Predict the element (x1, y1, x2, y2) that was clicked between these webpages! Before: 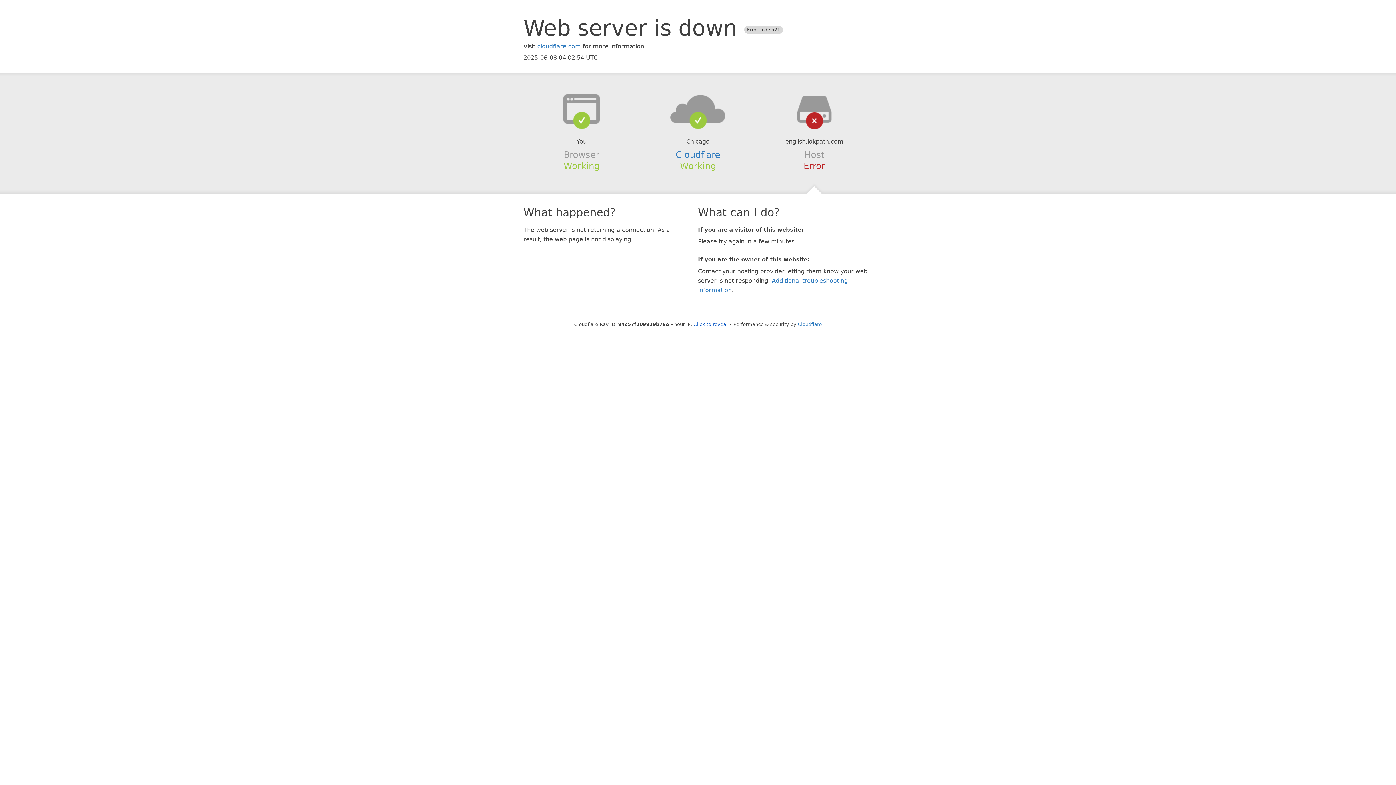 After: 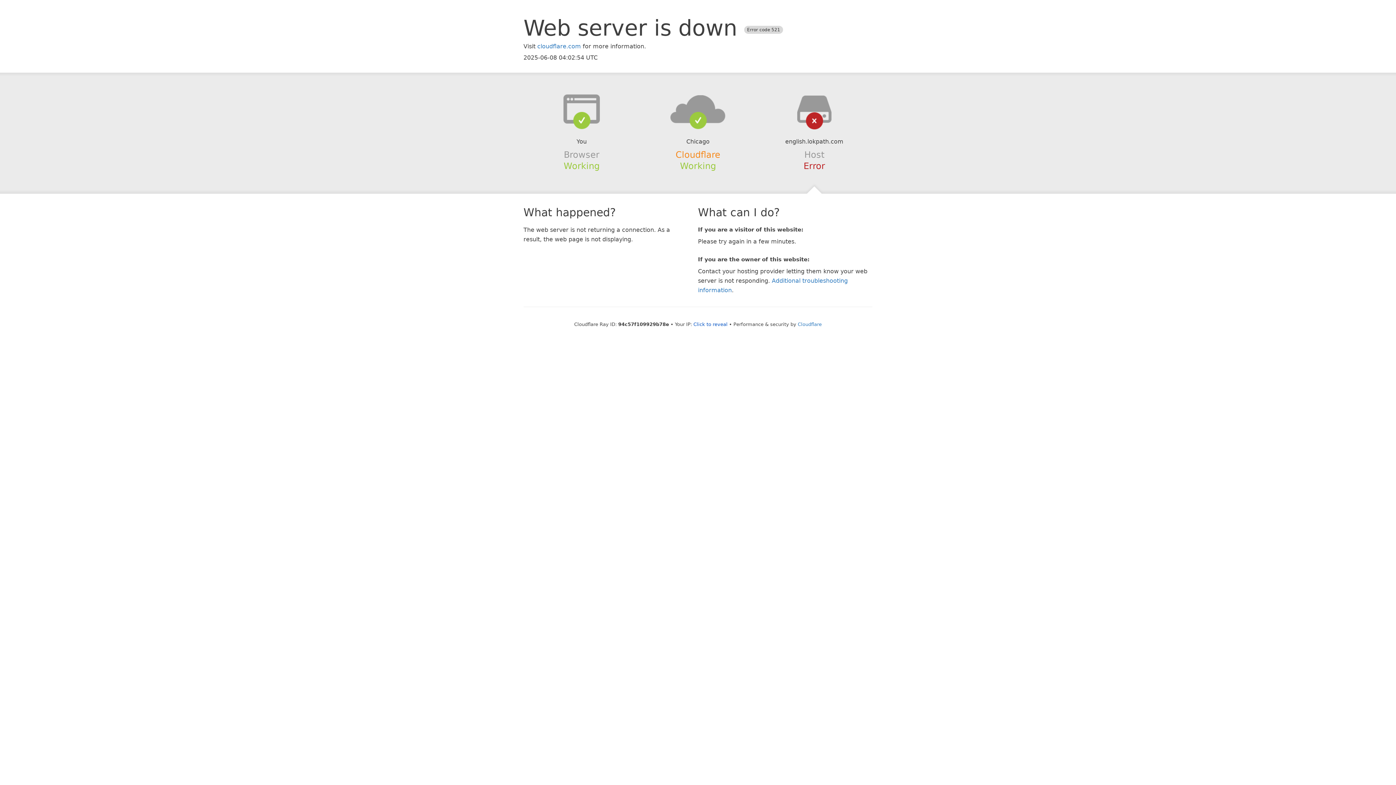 Action: bbox: (675, 149, 720, 159) label: Cloudflare